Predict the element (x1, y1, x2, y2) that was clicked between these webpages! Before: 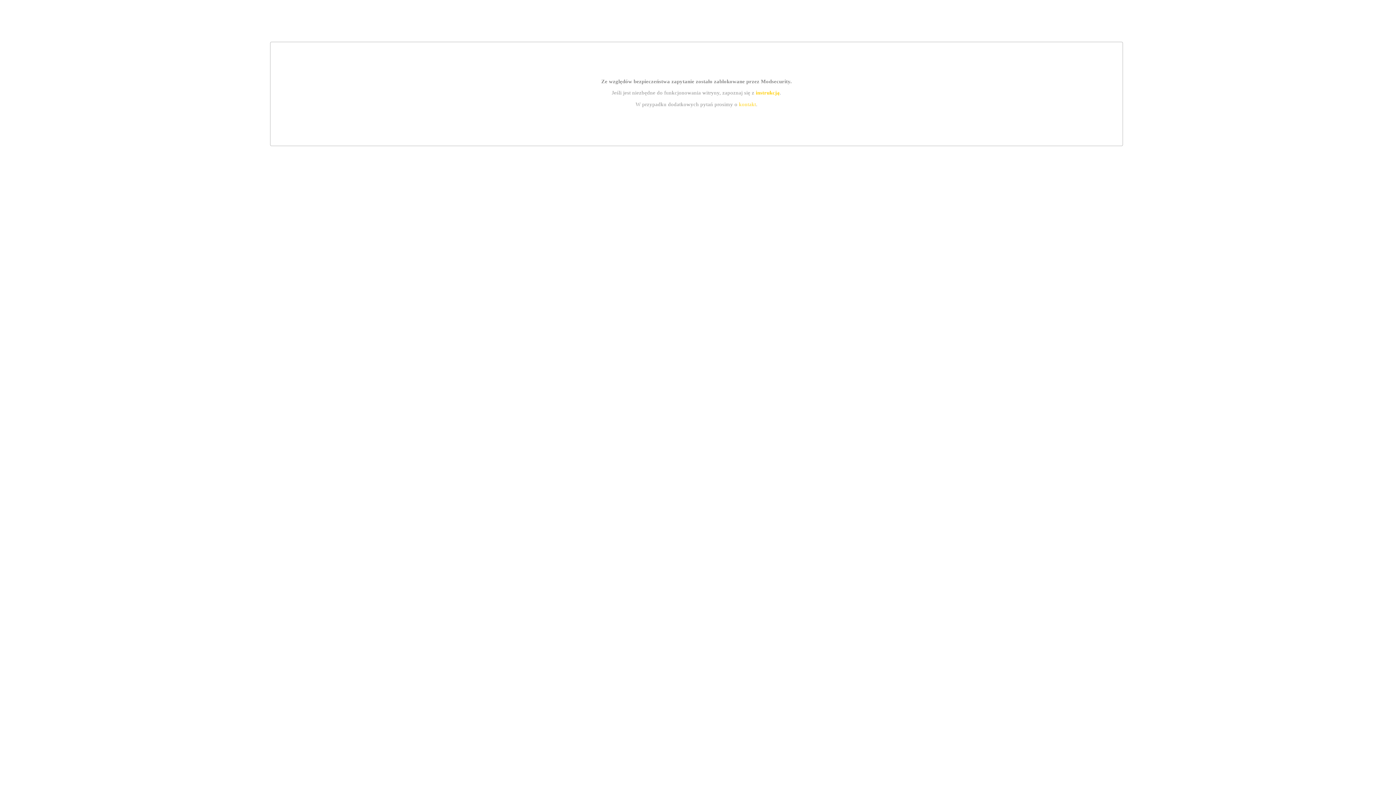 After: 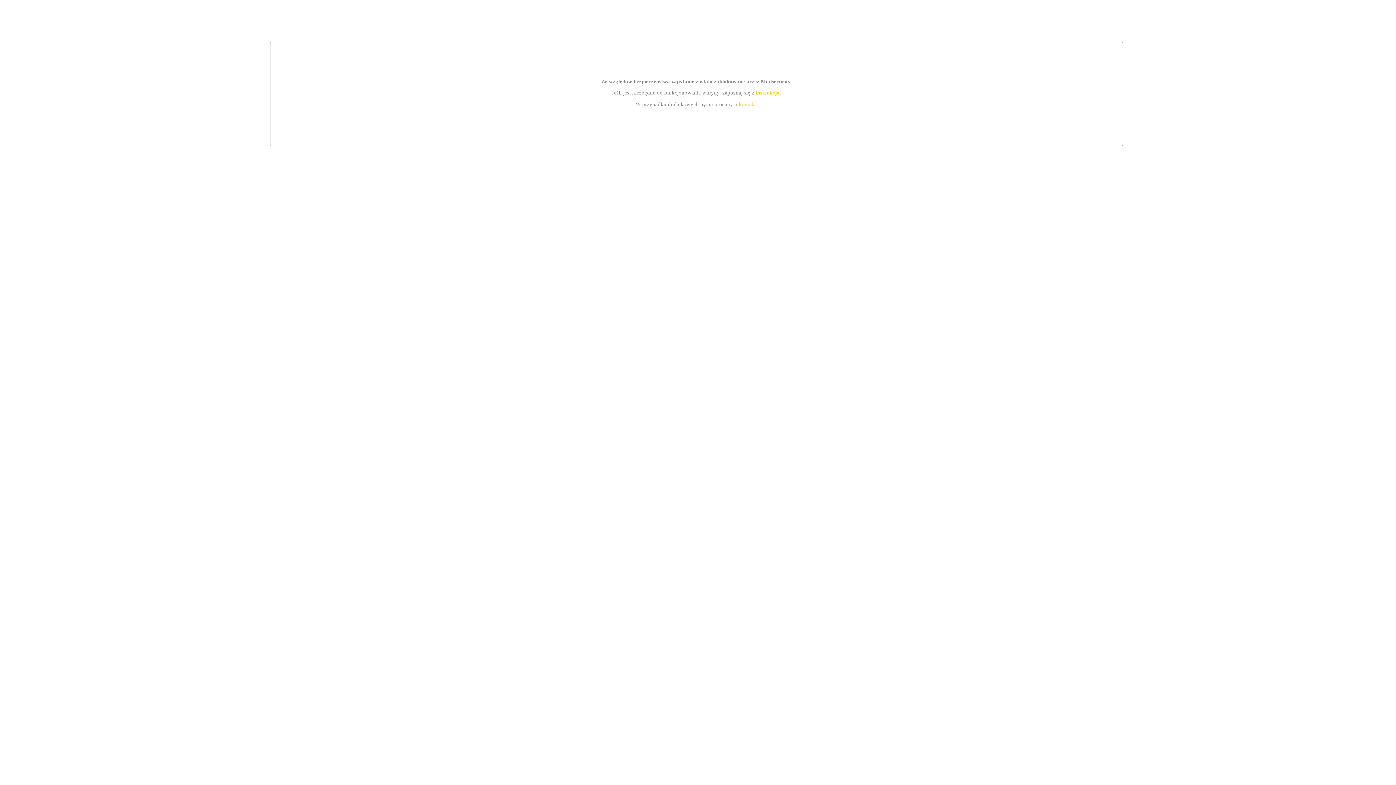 Action: label: kontakt bbox: (739, 101, 756, 107)